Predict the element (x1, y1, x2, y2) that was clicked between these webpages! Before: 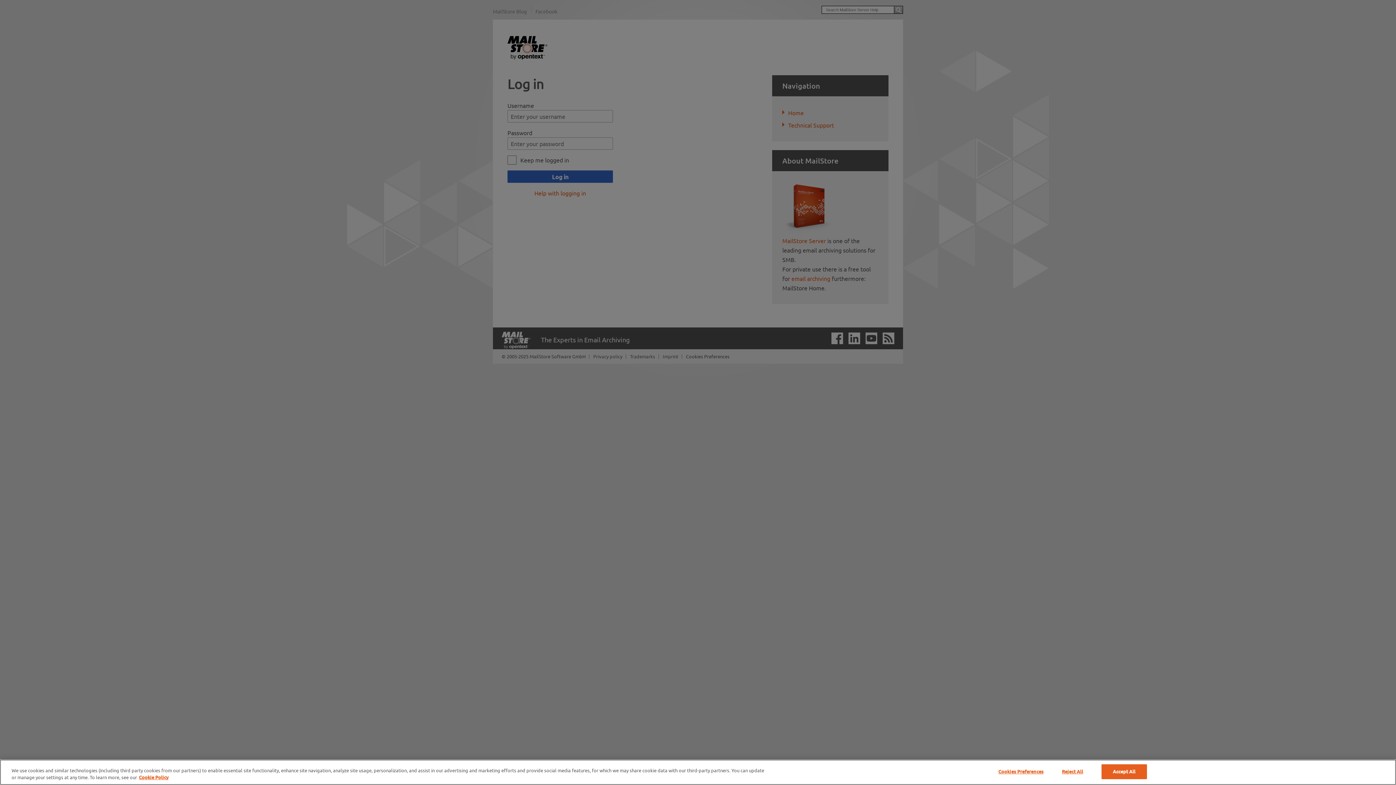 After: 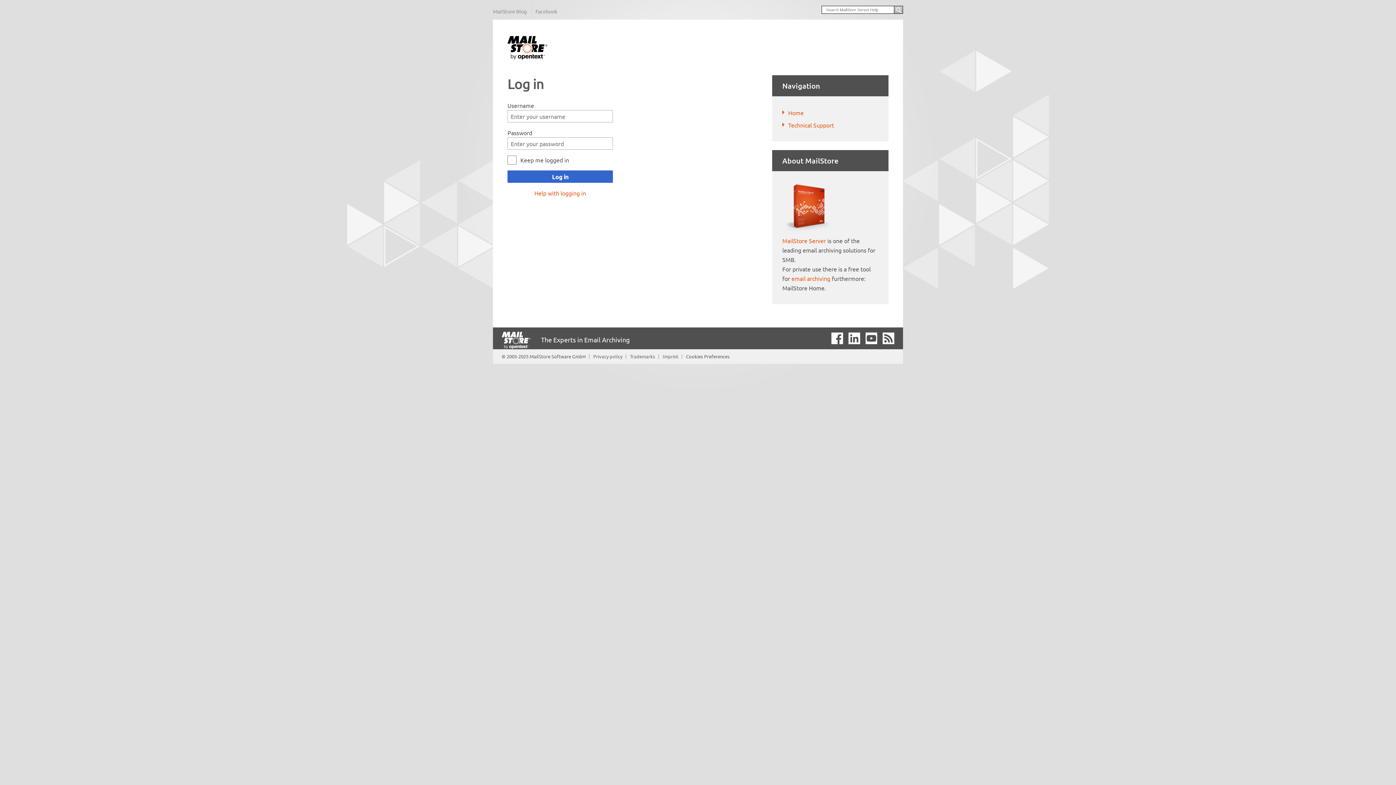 Action: label: Accept All bbox: (1101, 764, 1147, 779)